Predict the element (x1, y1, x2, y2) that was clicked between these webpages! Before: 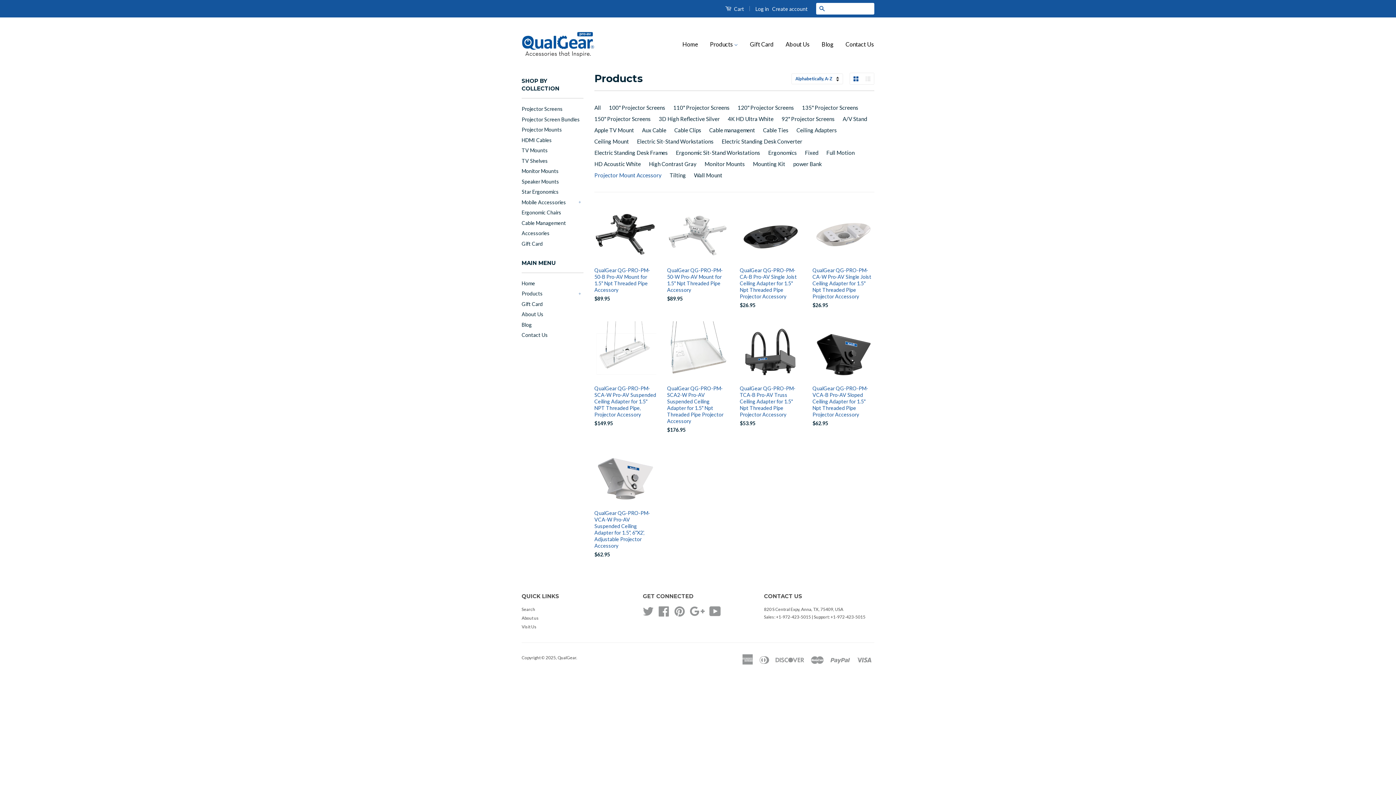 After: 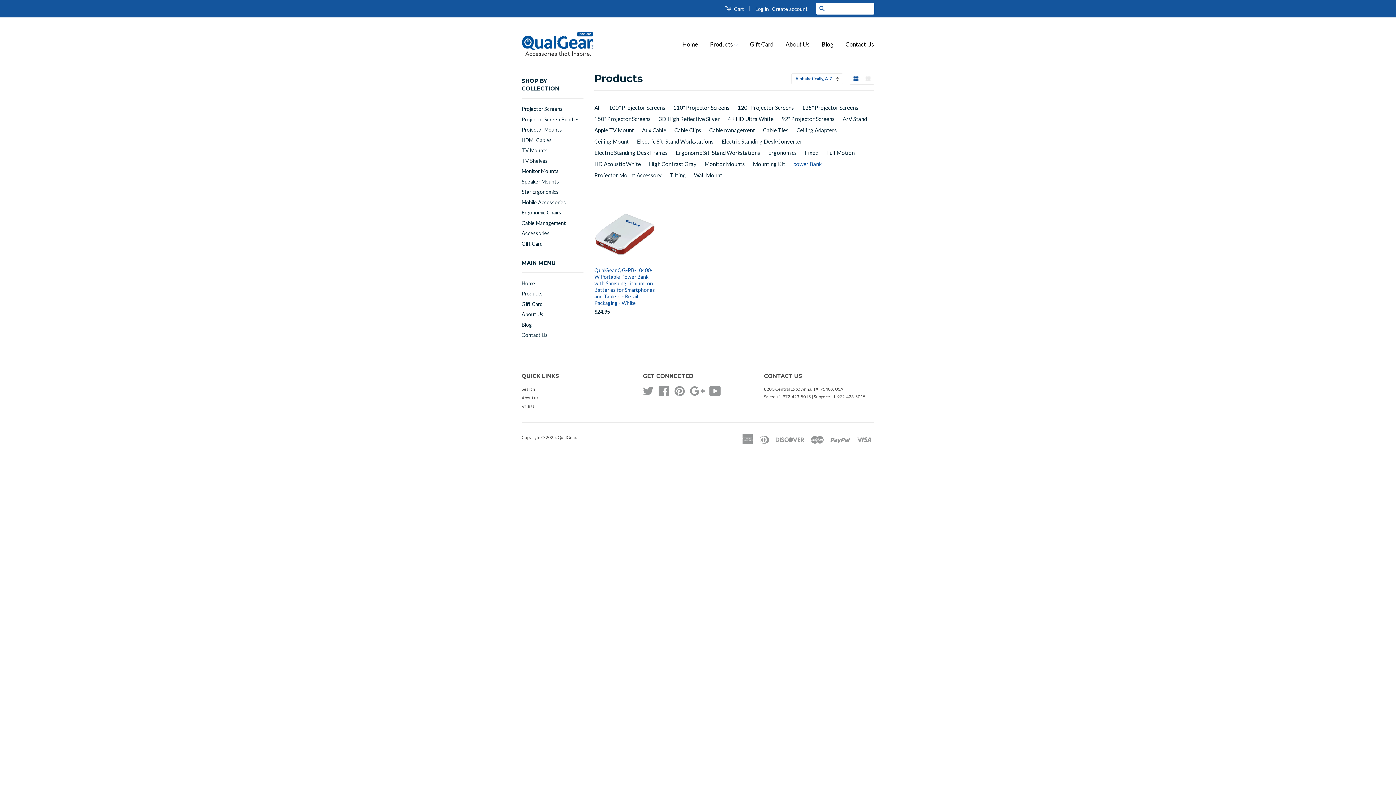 Action: label: power Bank bbox: (793, 158, 824, 169)